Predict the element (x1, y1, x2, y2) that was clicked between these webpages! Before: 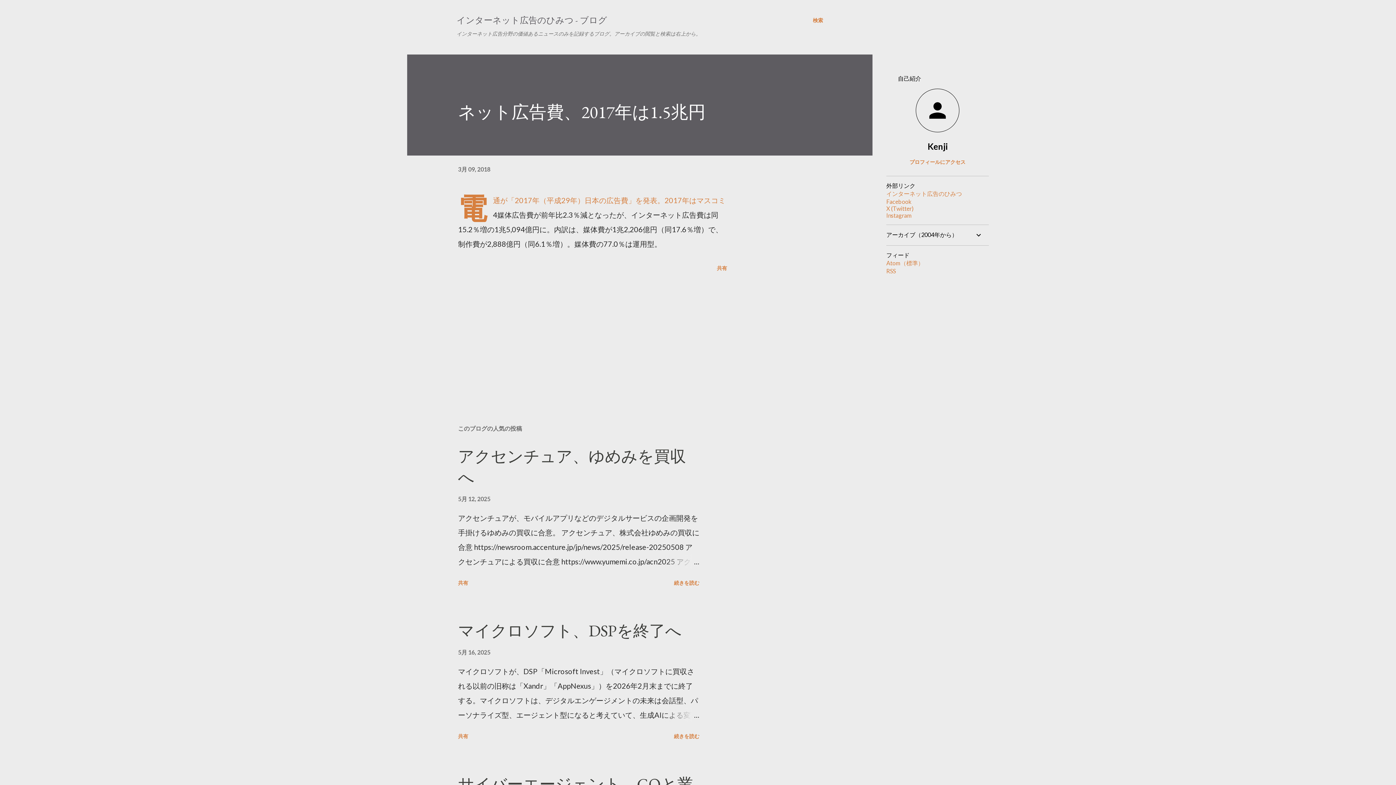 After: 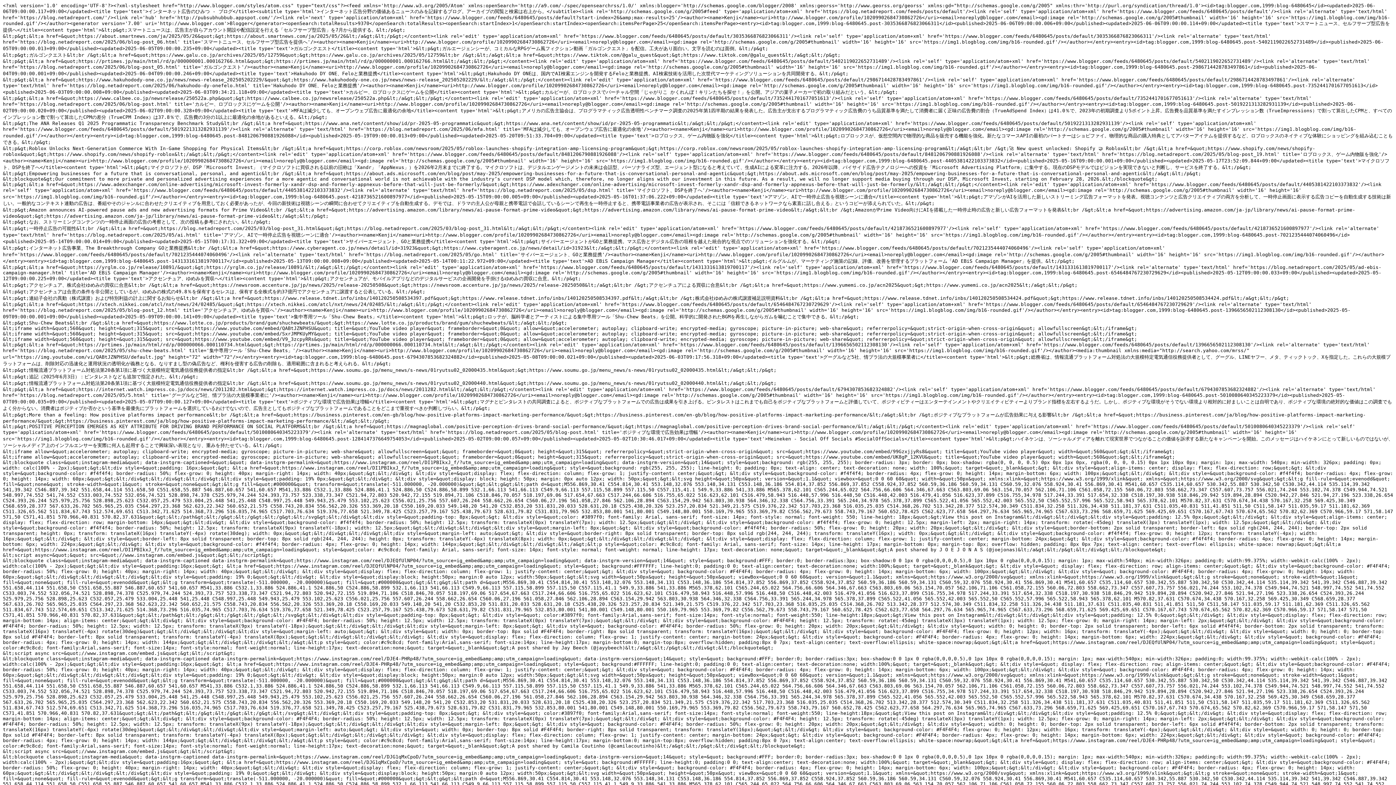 Action: bbox: (886, 259, 924, 266) label: Atom（標準）